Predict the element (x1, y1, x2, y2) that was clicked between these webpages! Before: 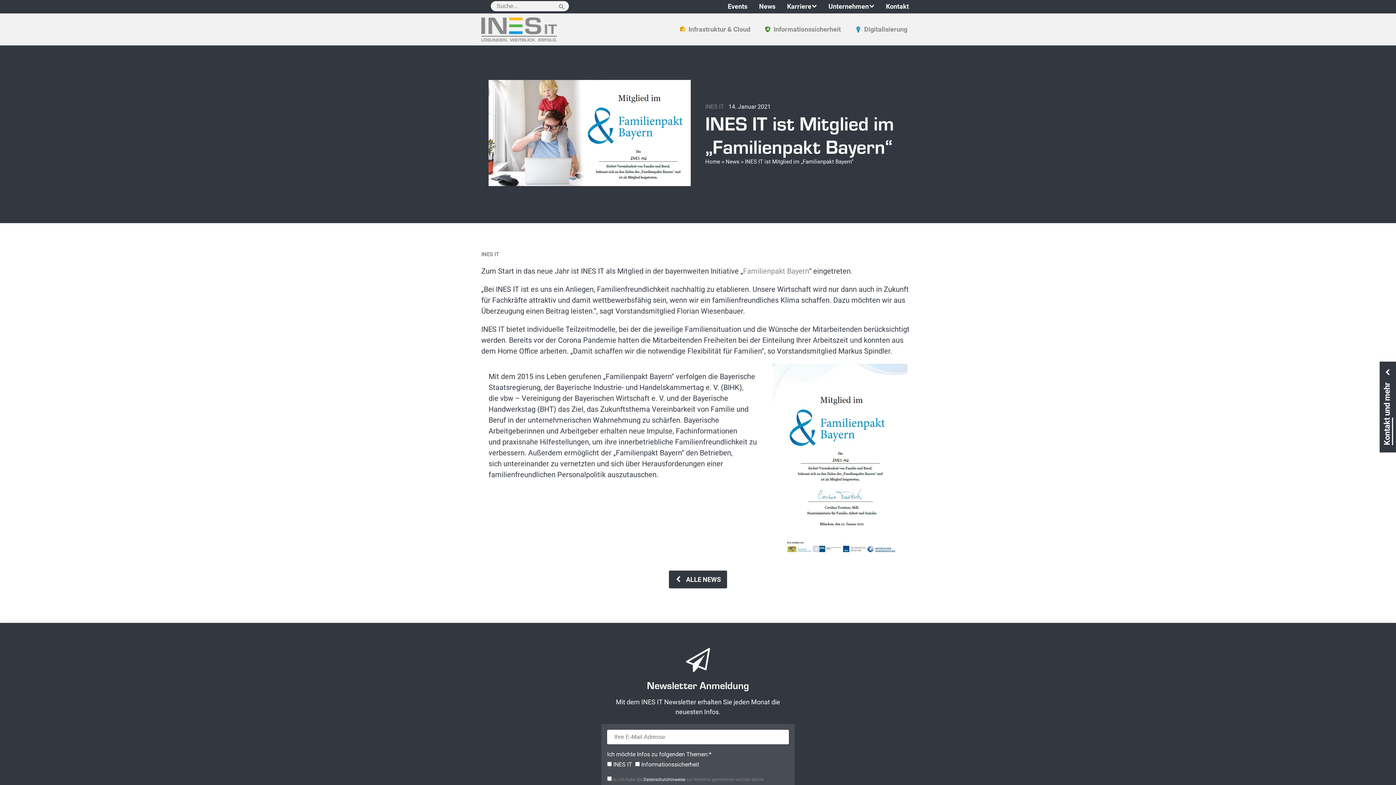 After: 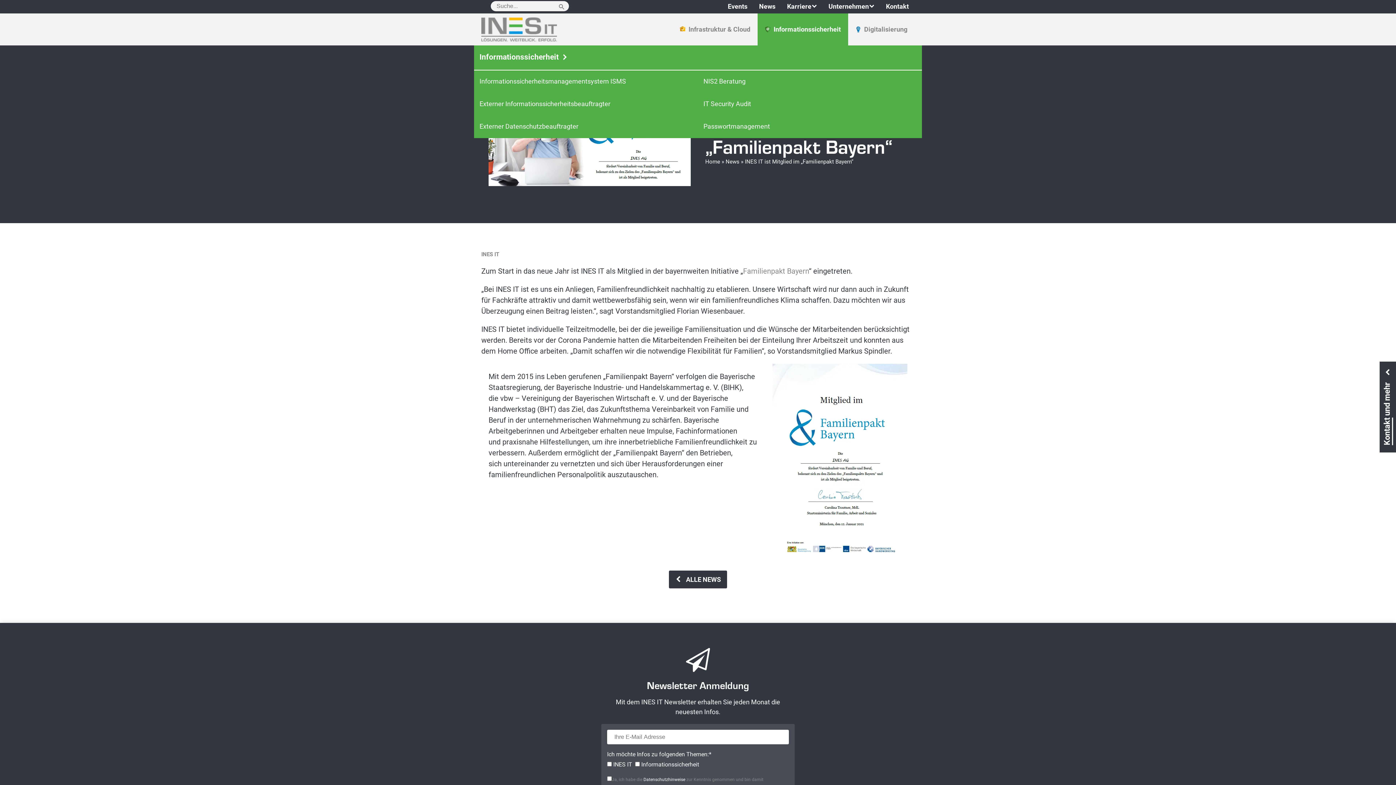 Action: bbox: (757, 13, 848, 45) label: Informationssicherheit